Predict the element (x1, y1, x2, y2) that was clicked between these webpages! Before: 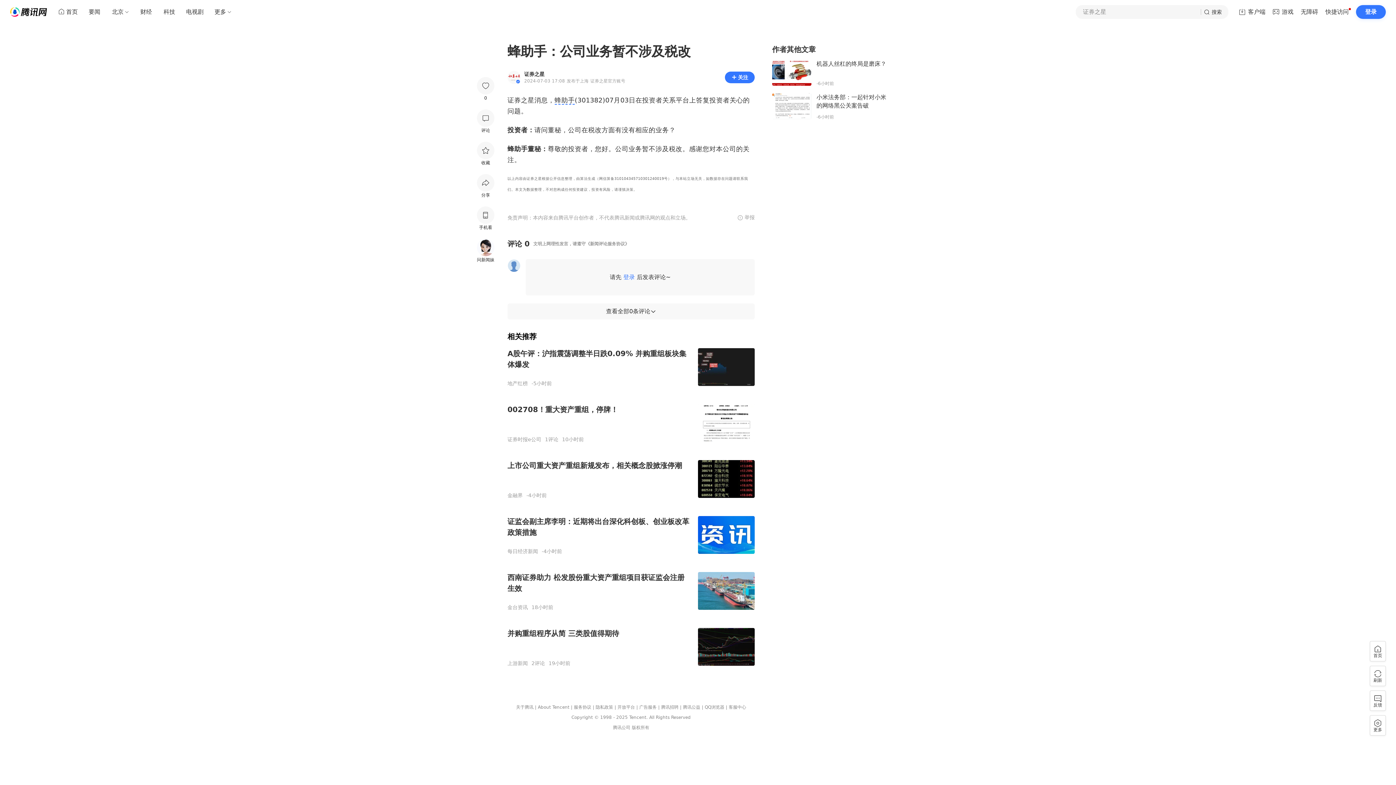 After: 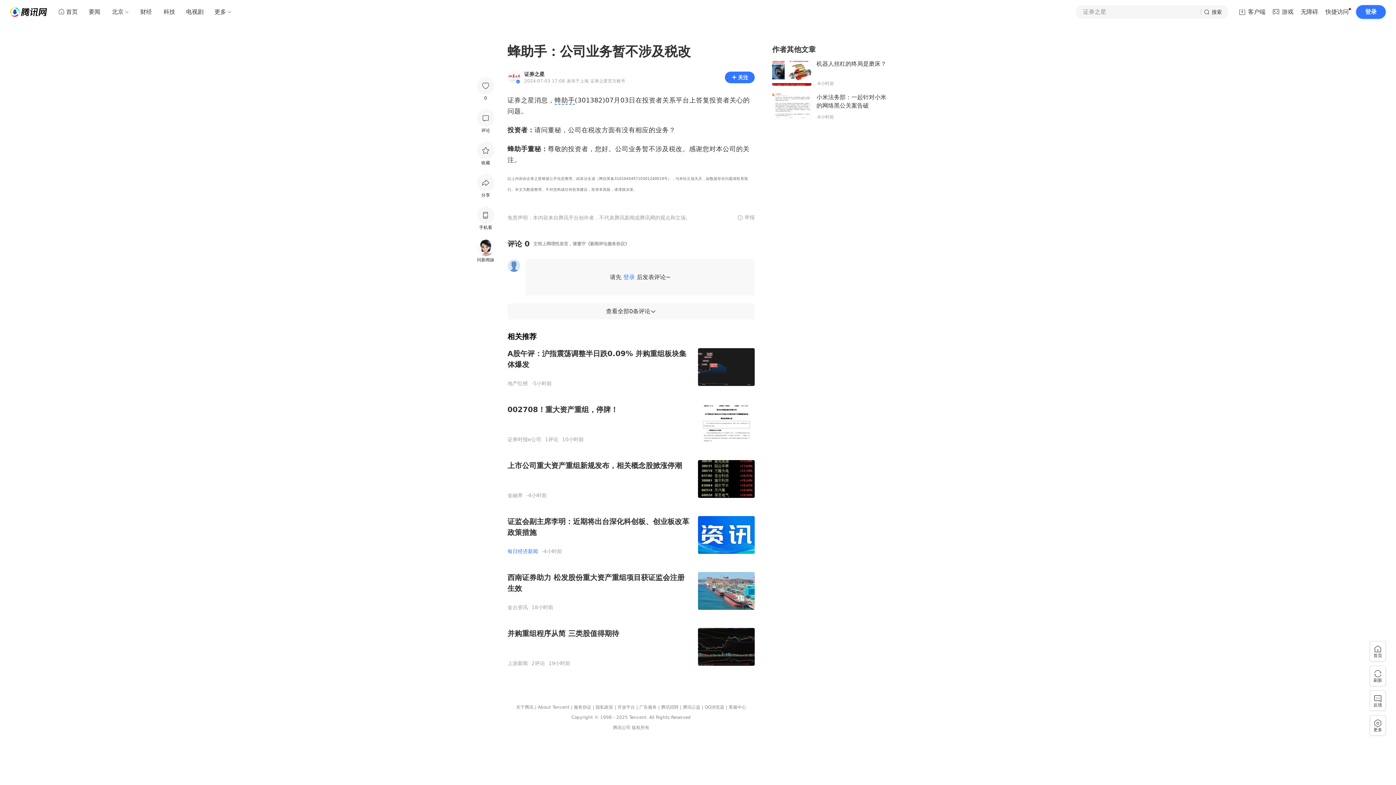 Action: label: 每日经济新闻 bbox: (507, 548, 538, 554)